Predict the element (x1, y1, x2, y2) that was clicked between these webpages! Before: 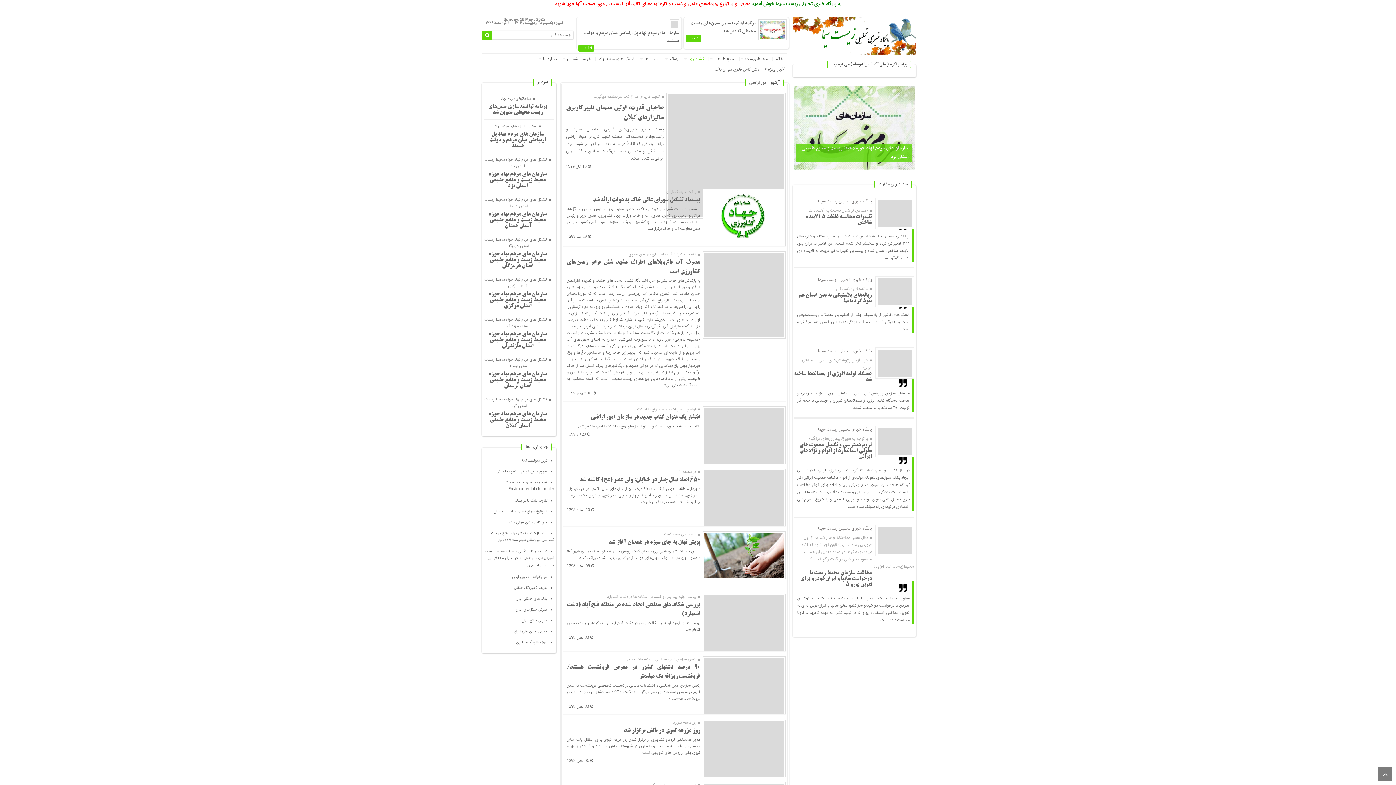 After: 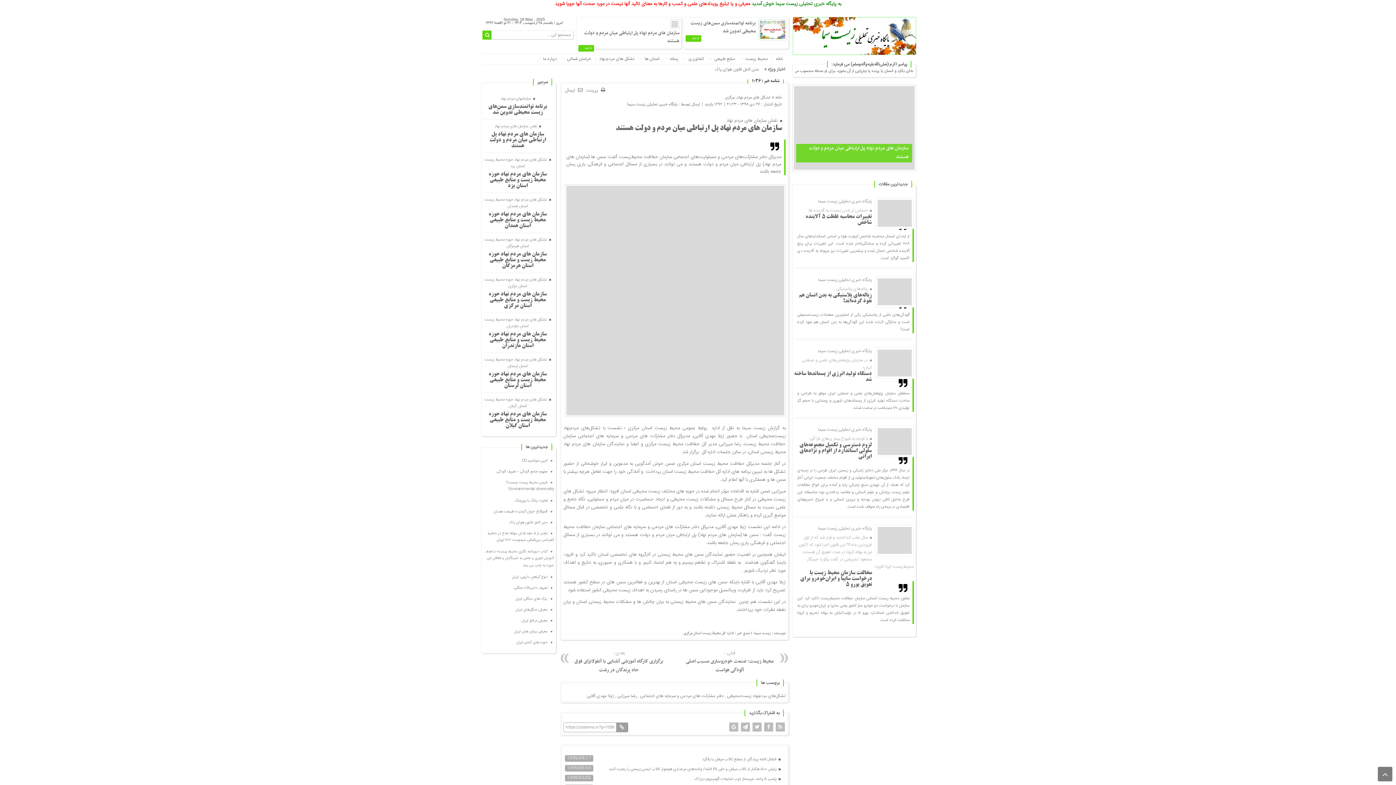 Action: label: سازمان های مردم نهاد پل ارتباطی میان مردم و دولت هستند bbox: (489, 131, 546, 149)